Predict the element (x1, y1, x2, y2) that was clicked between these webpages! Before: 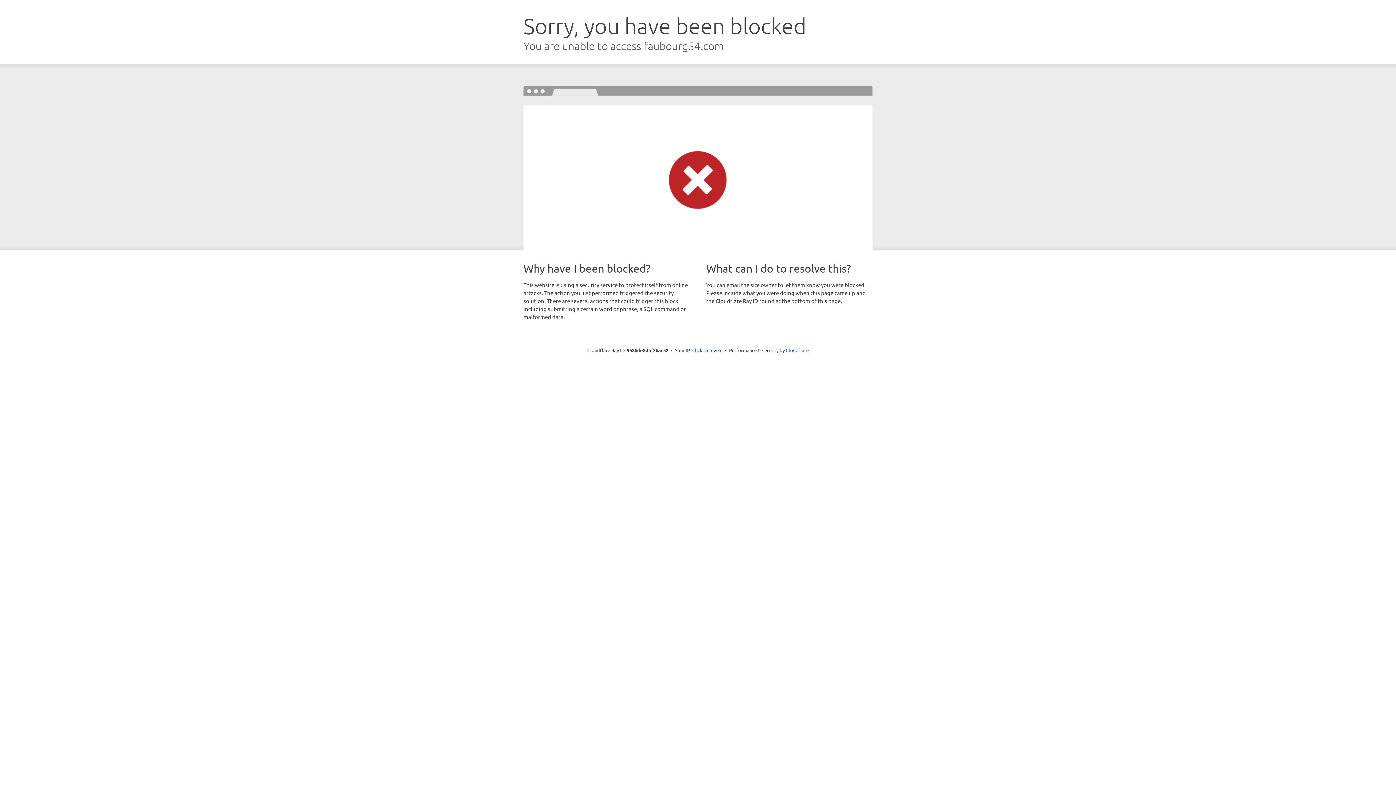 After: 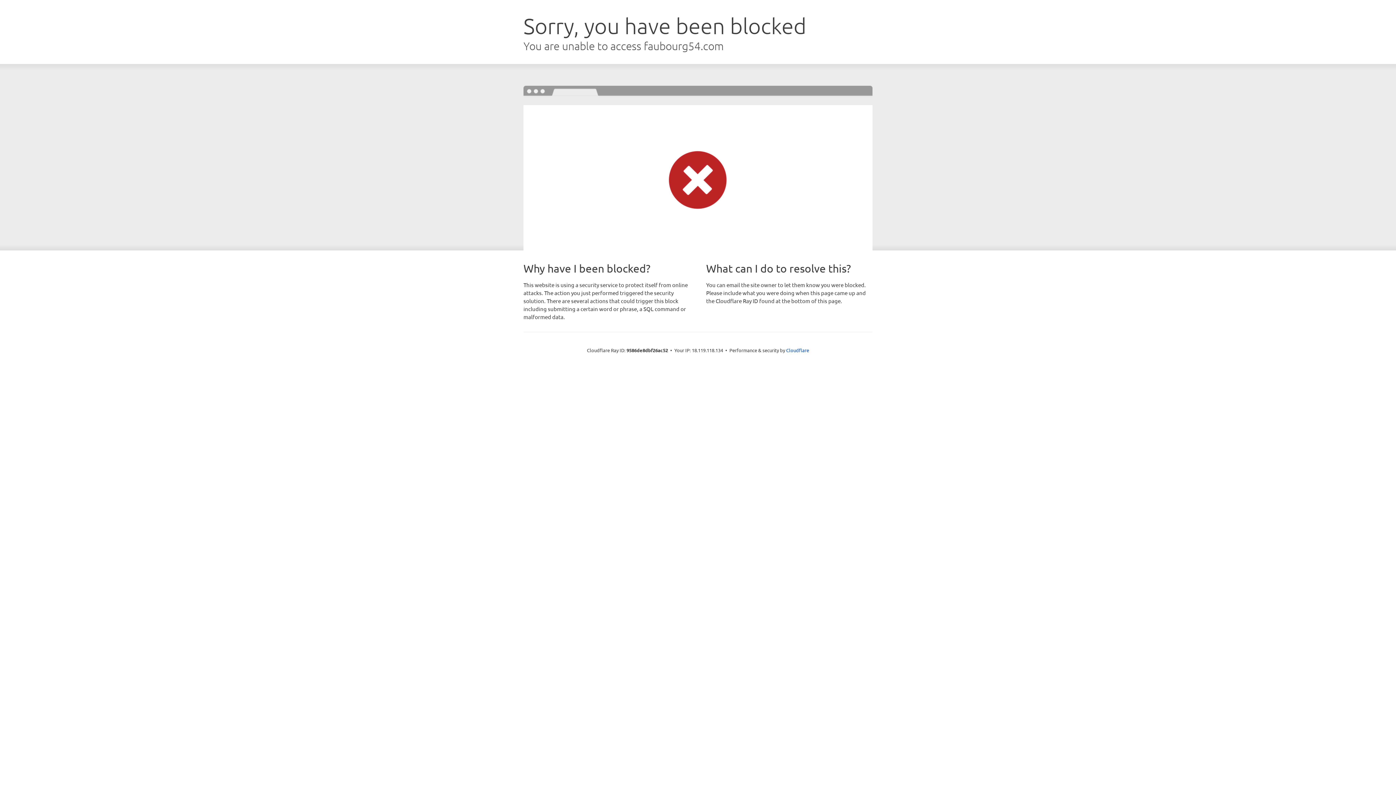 Action: bbox: (692, 346, 722, 353) label: Click to reveal